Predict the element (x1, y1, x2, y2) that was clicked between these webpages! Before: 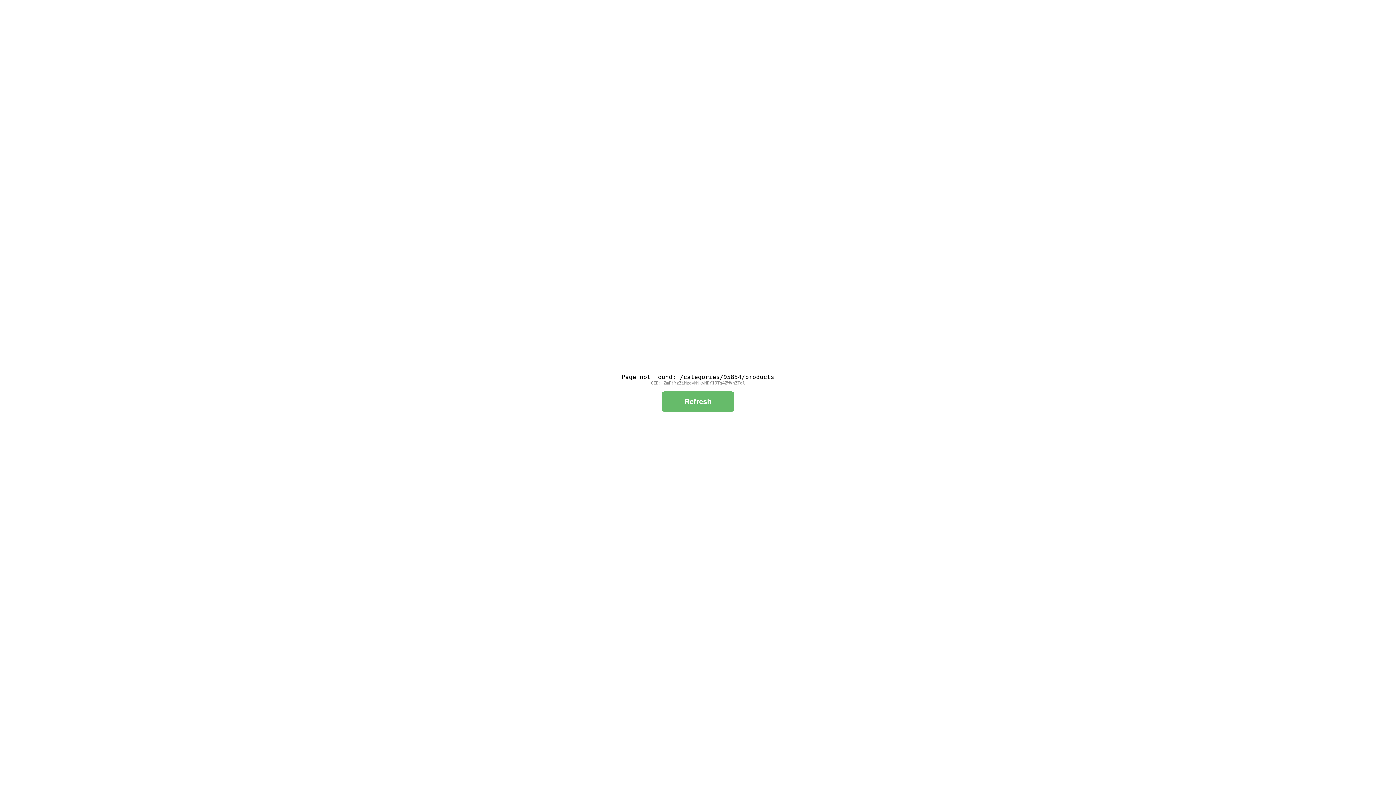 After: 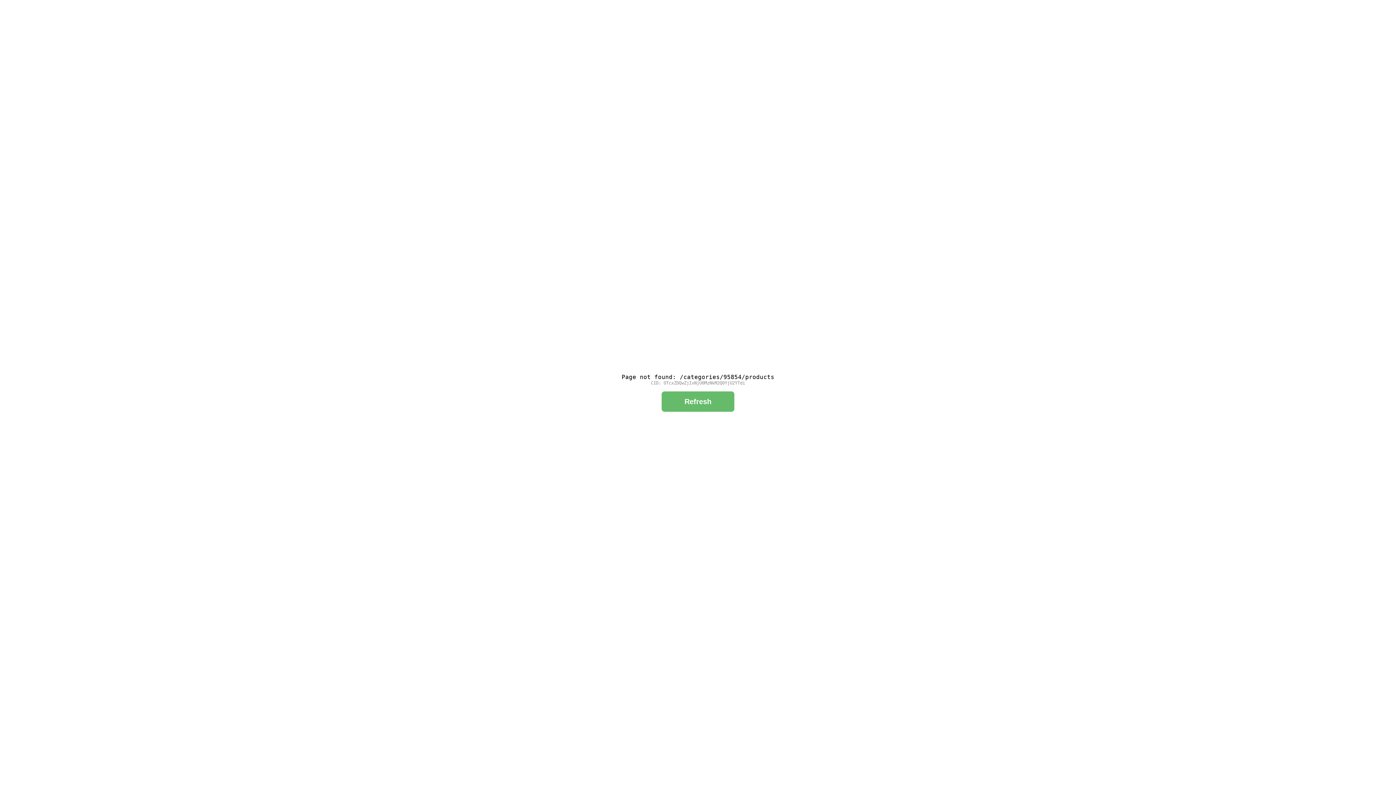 Action: label: Refresh bbox: (661, 391, 734, 411)